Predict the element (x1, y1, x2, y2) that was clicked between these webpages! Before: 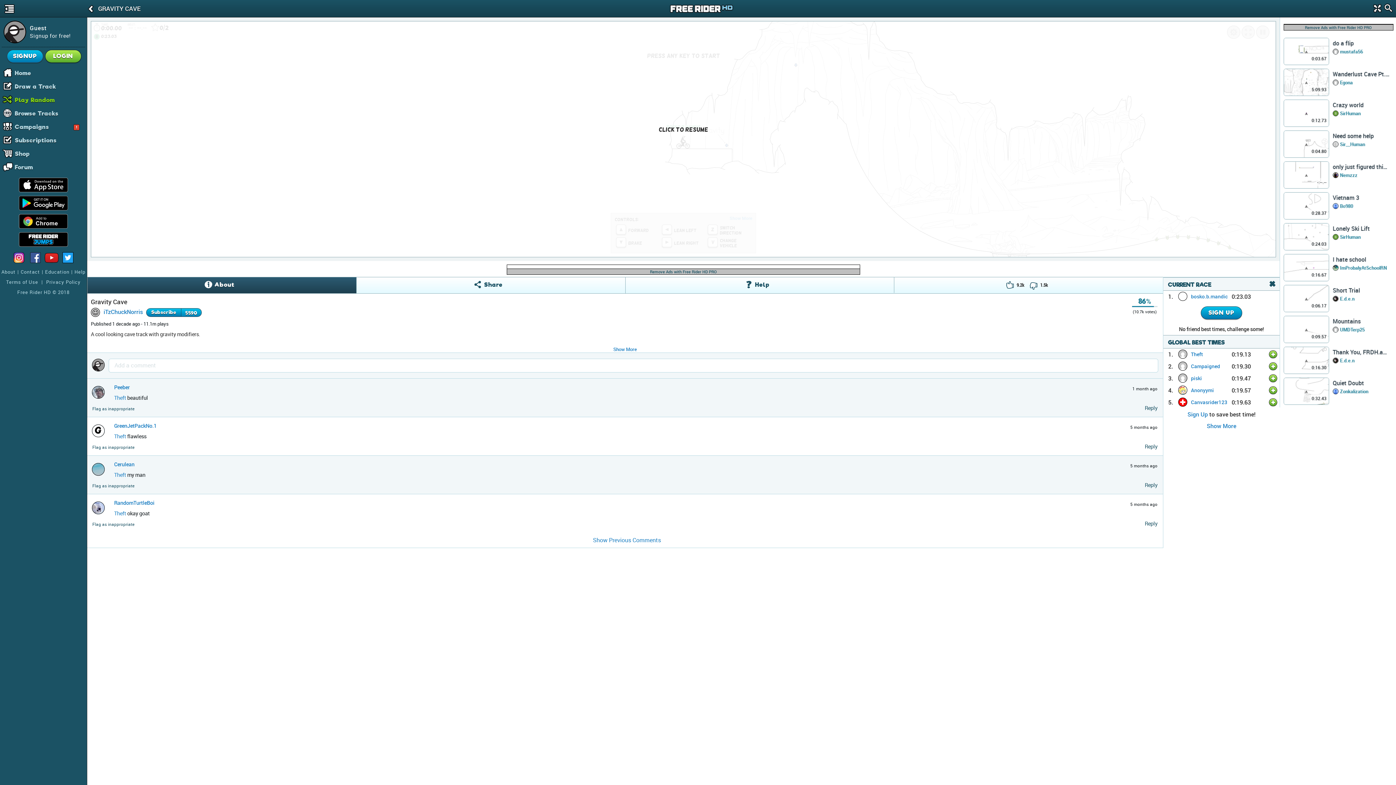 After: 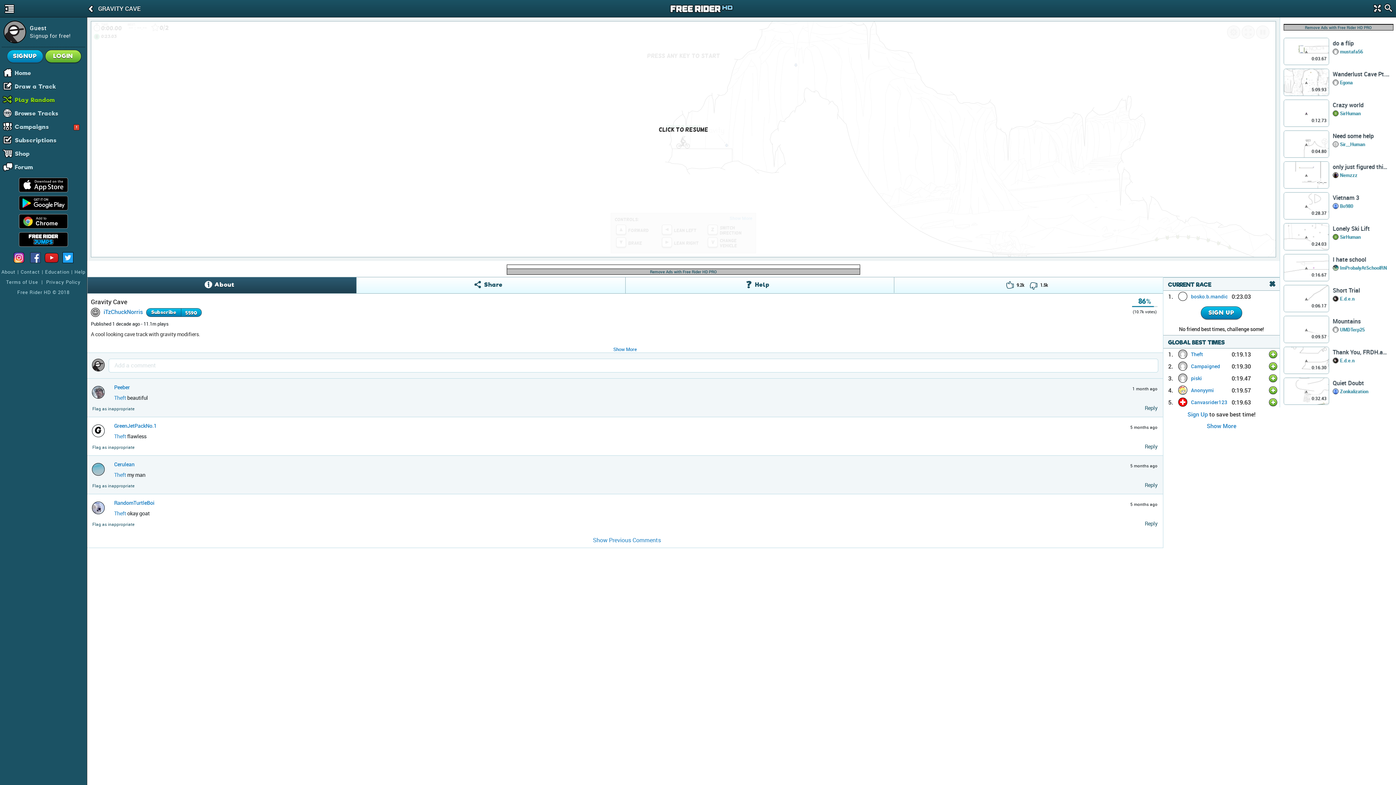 Action: bbox: (28, 250, 42, 266)